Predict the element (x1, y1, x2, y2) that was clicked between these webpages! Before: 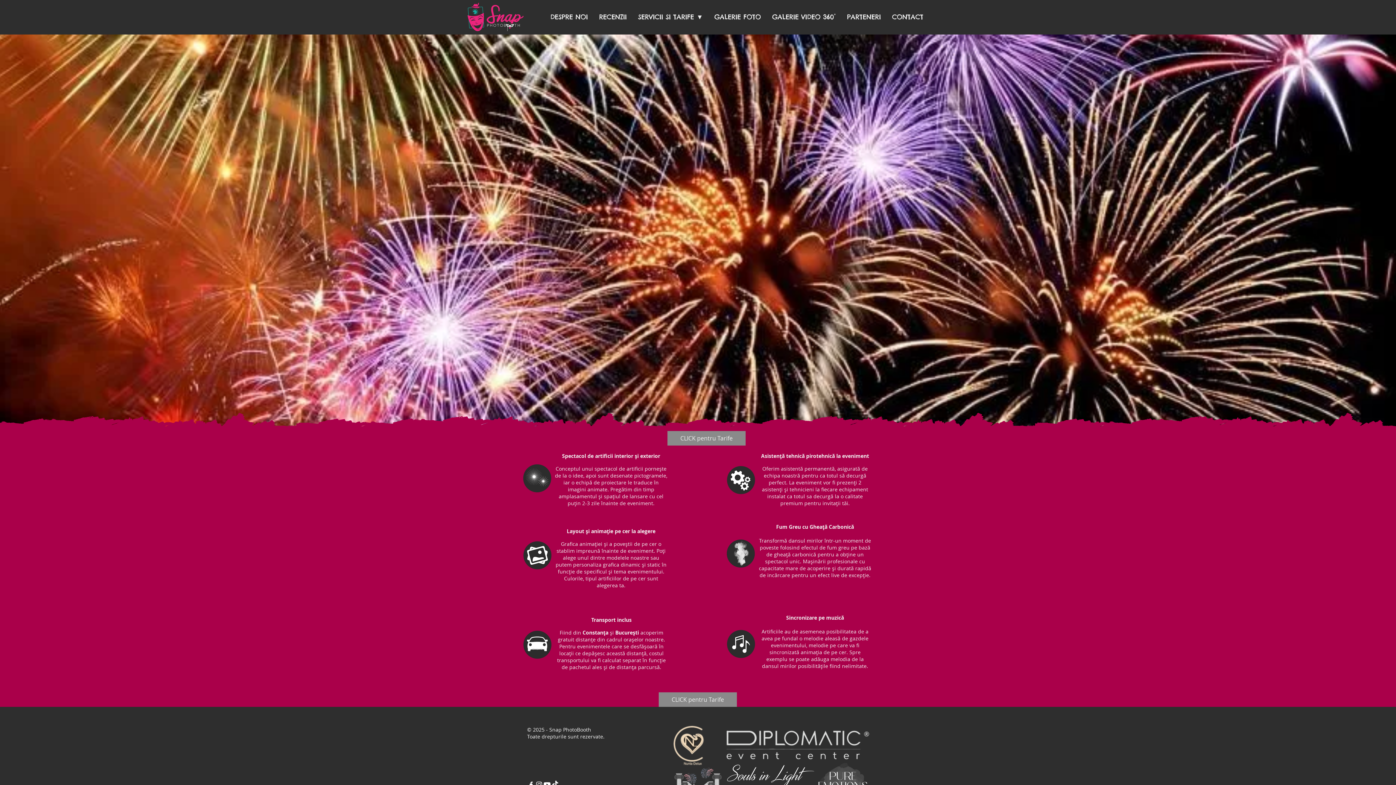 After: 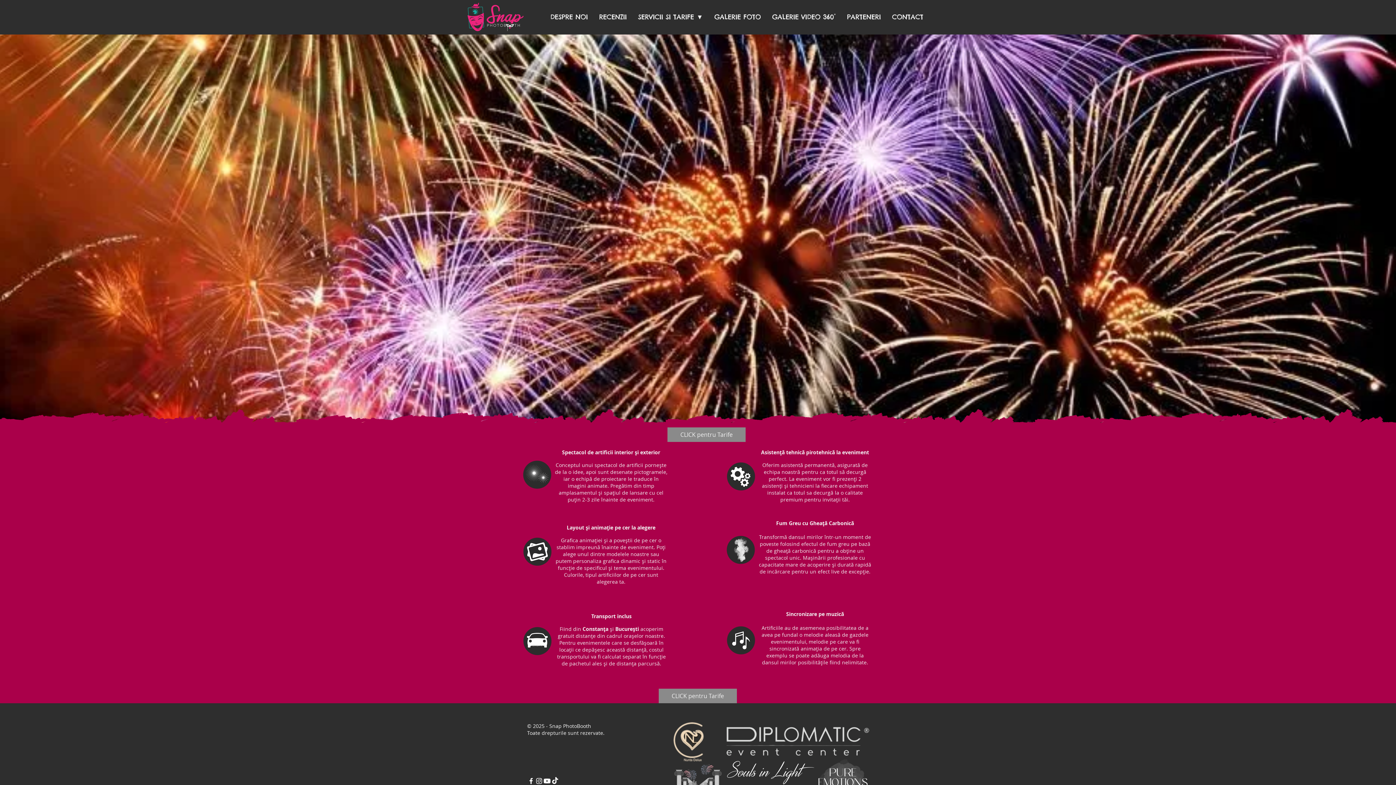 Action: bbox: (543, 781, 551, 789) label: Youtube